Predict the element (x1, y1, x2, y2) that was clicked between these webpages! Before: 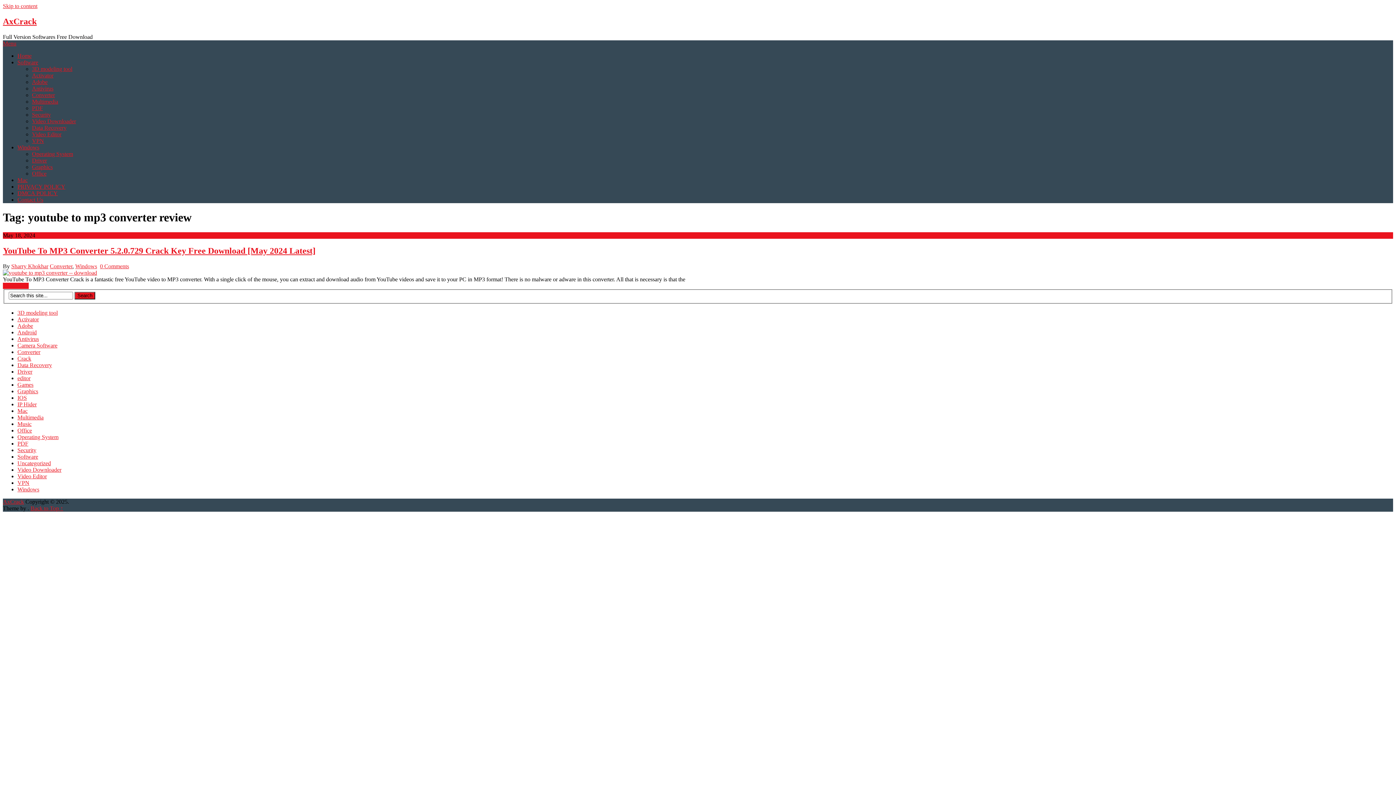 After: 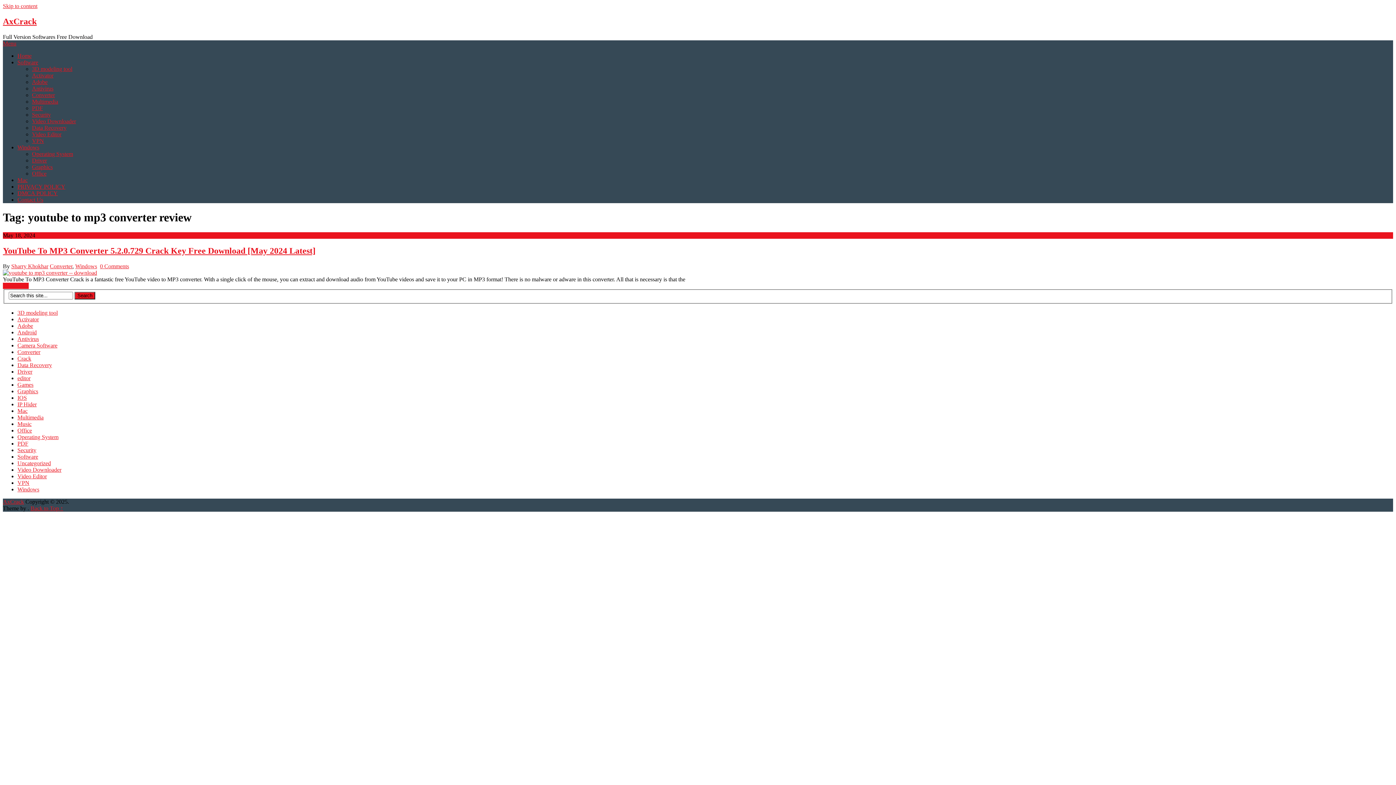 Action: bbox: (30, 505, 63, 511) label: Back to Top ↑